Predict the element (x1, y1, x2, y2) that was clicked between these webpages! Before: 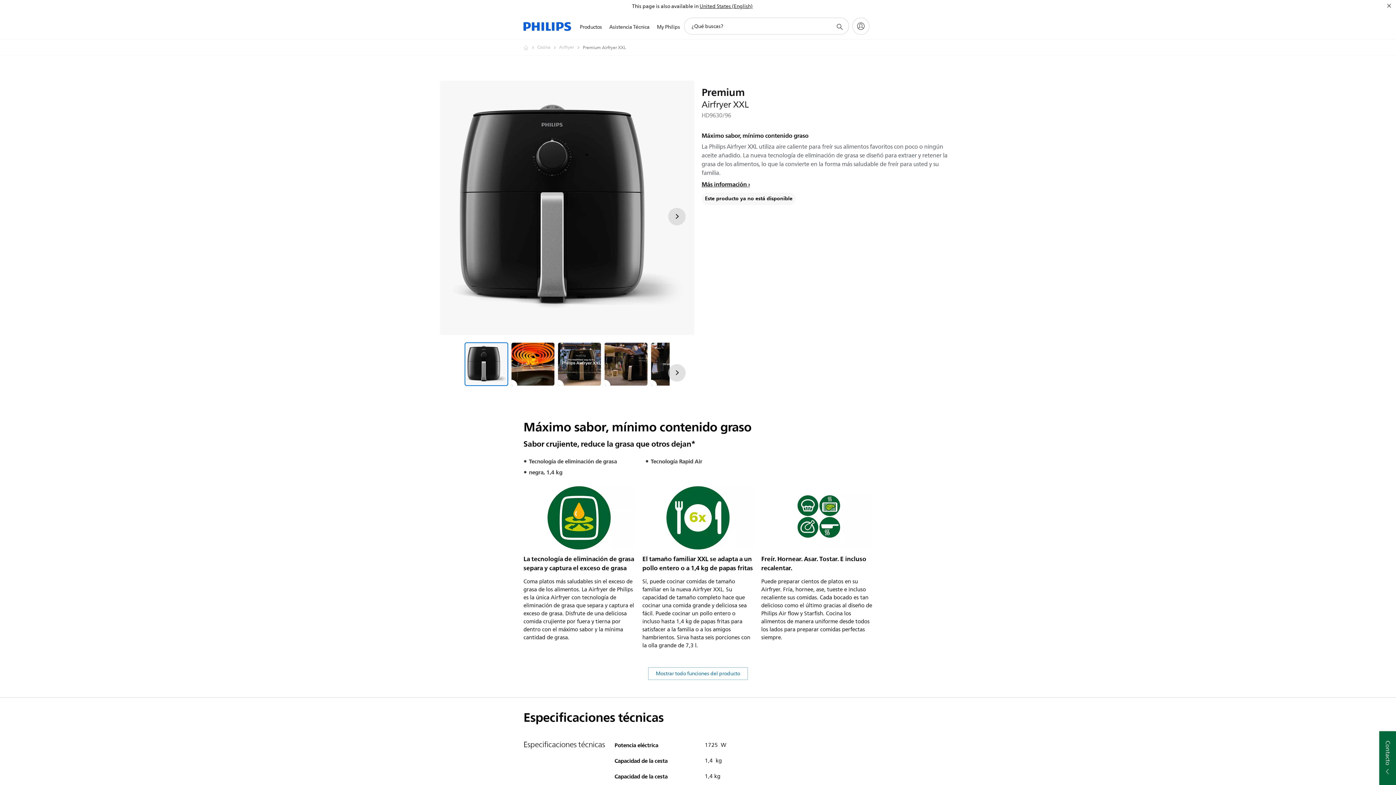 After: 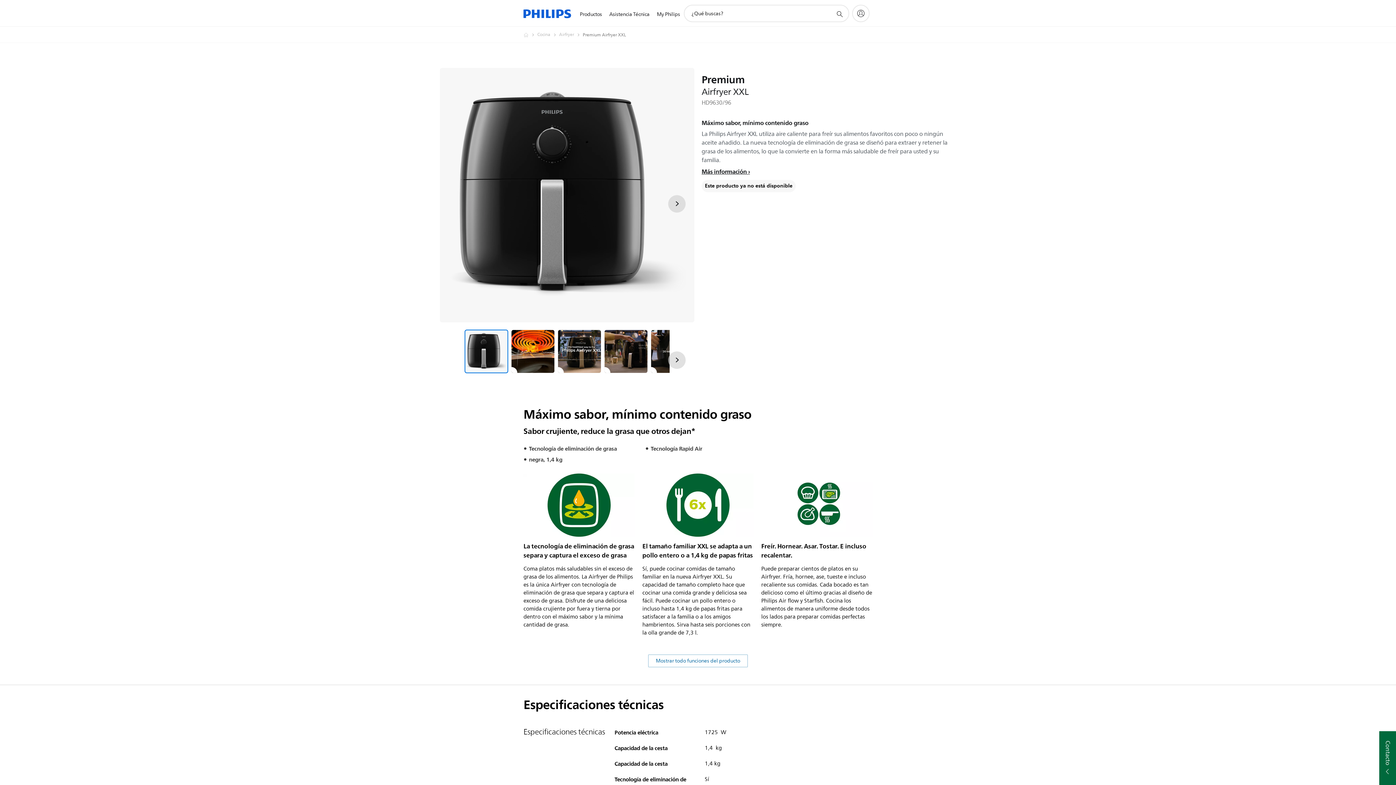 Action: label: Cerrar bbox: (1385, 1, 1393, 10)